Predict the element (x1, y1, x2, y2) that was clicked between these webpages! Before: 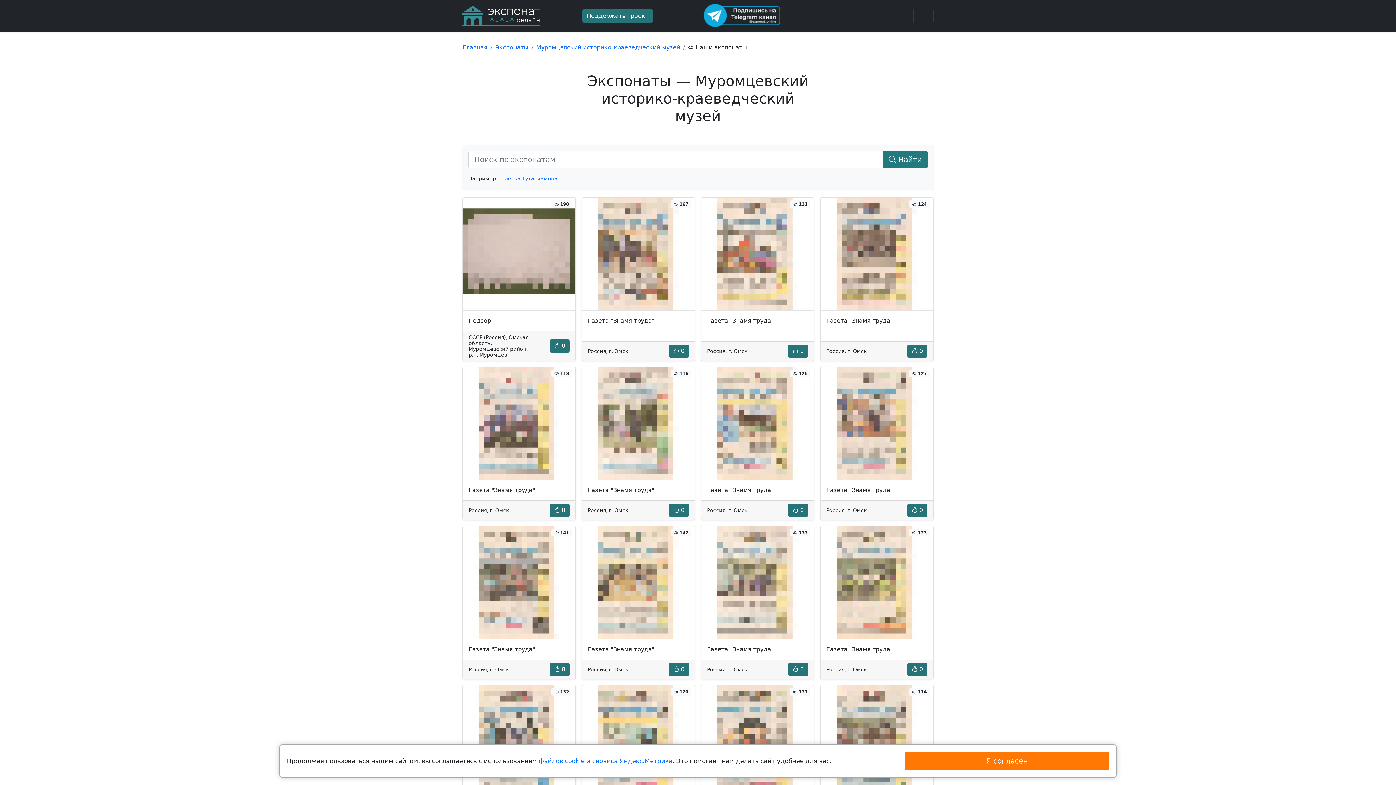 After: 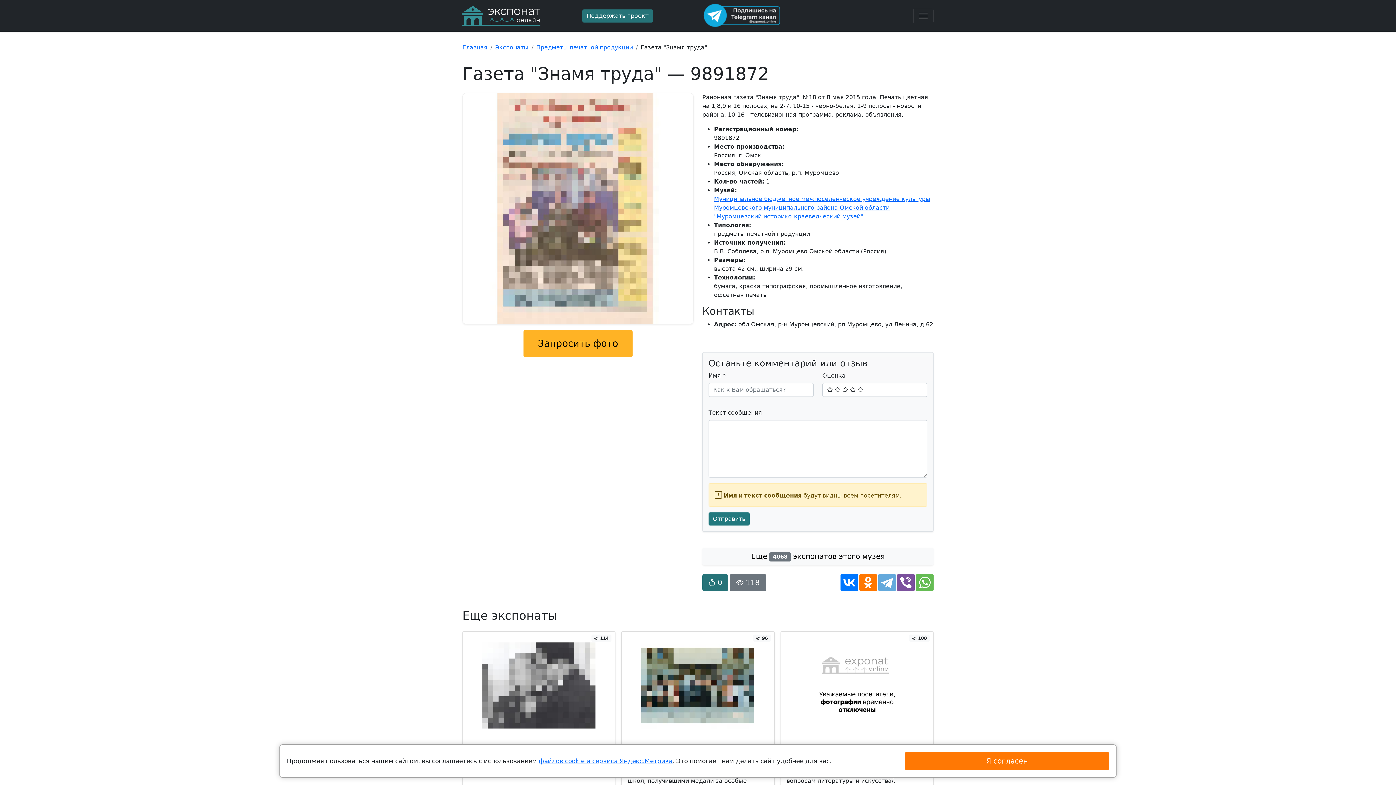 Action: bbox: (468, 486, 535, 493) label: Газета "Знамя труда"